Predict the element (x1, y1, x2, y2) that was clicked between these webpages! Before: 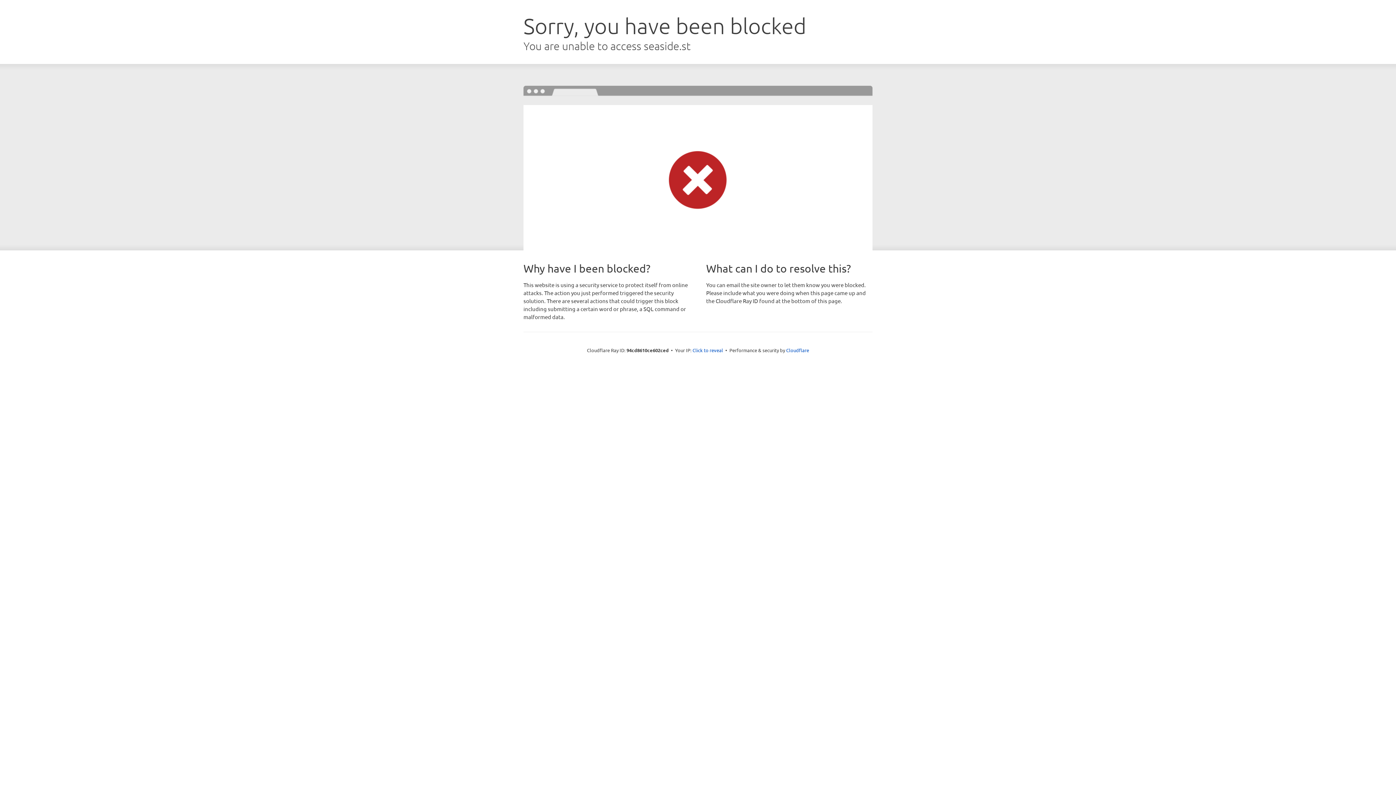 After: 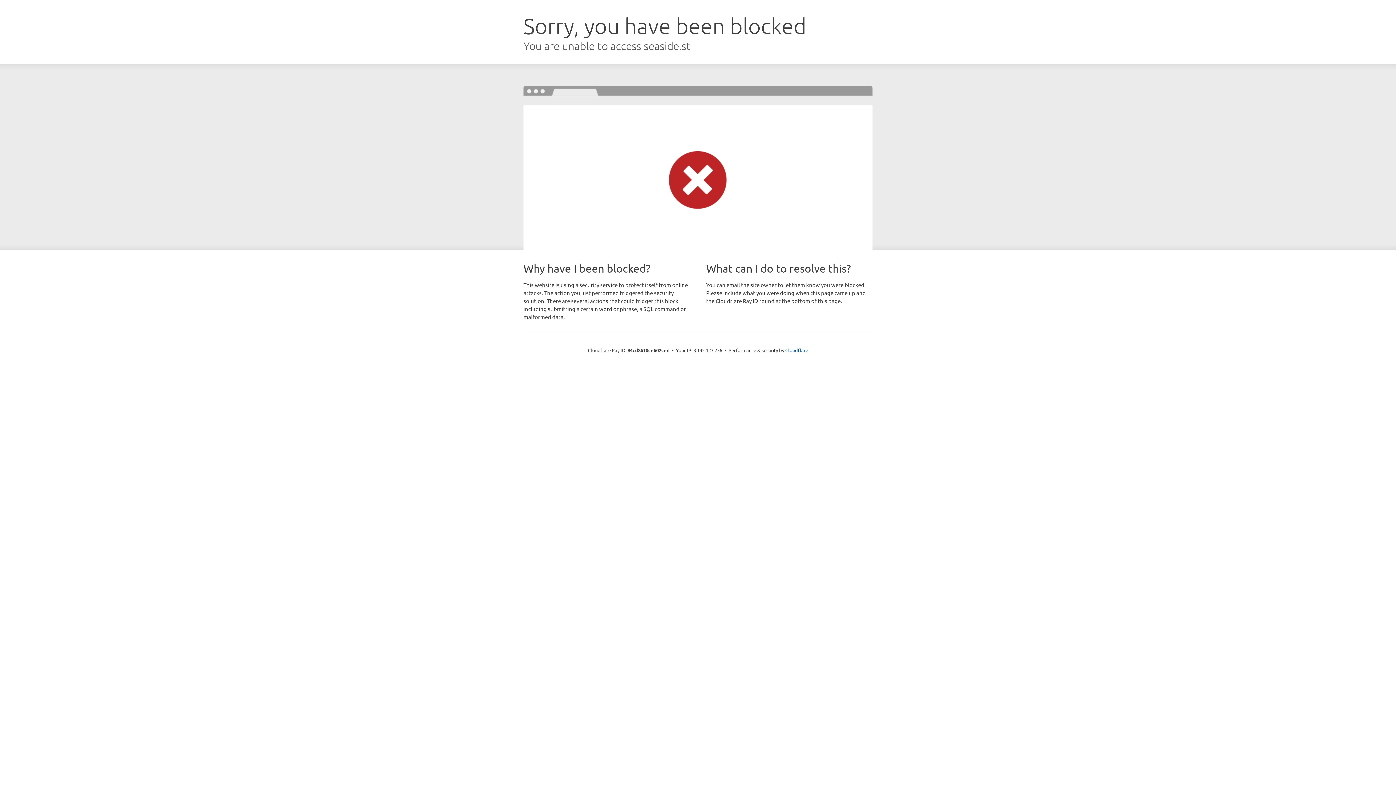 Action: bbox: (692, 346, 723, 353) label: Click to reveal